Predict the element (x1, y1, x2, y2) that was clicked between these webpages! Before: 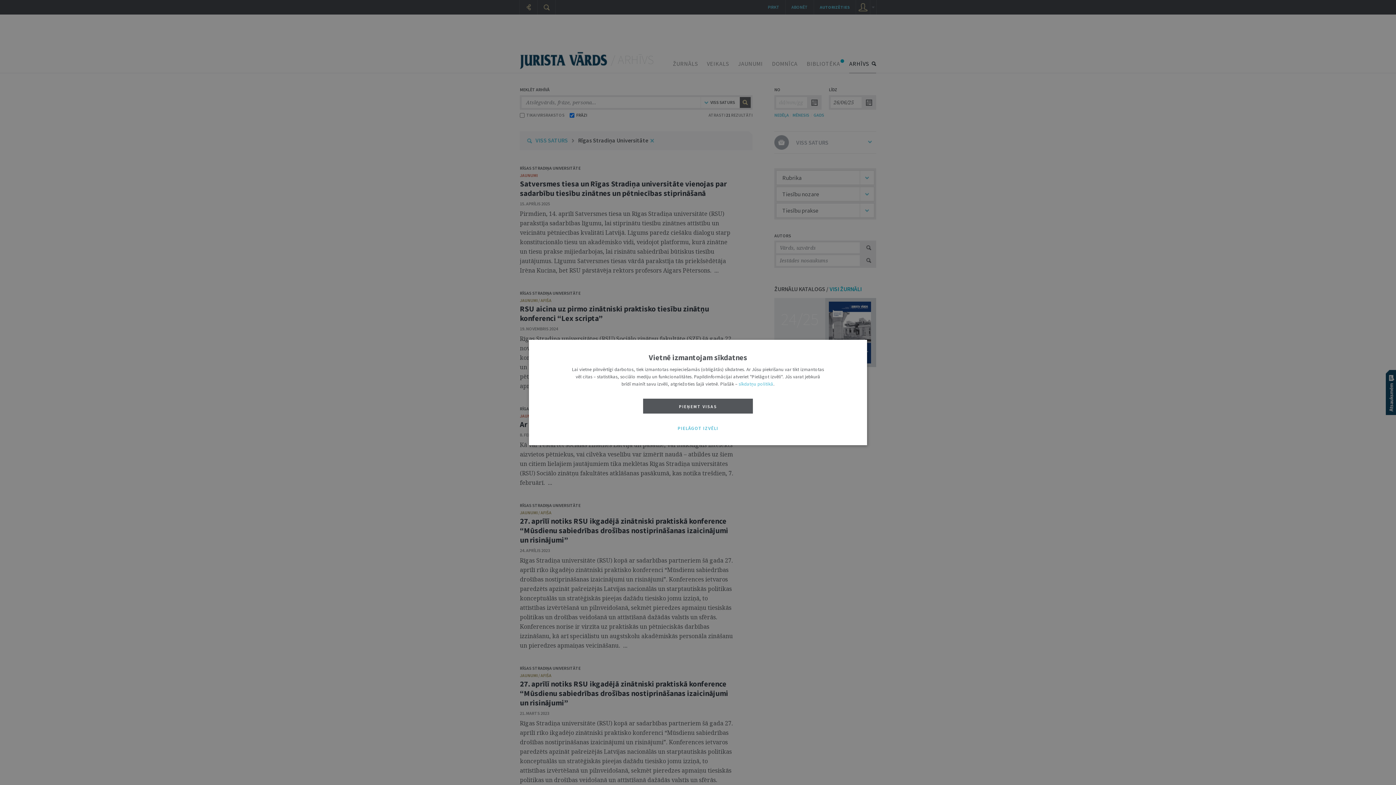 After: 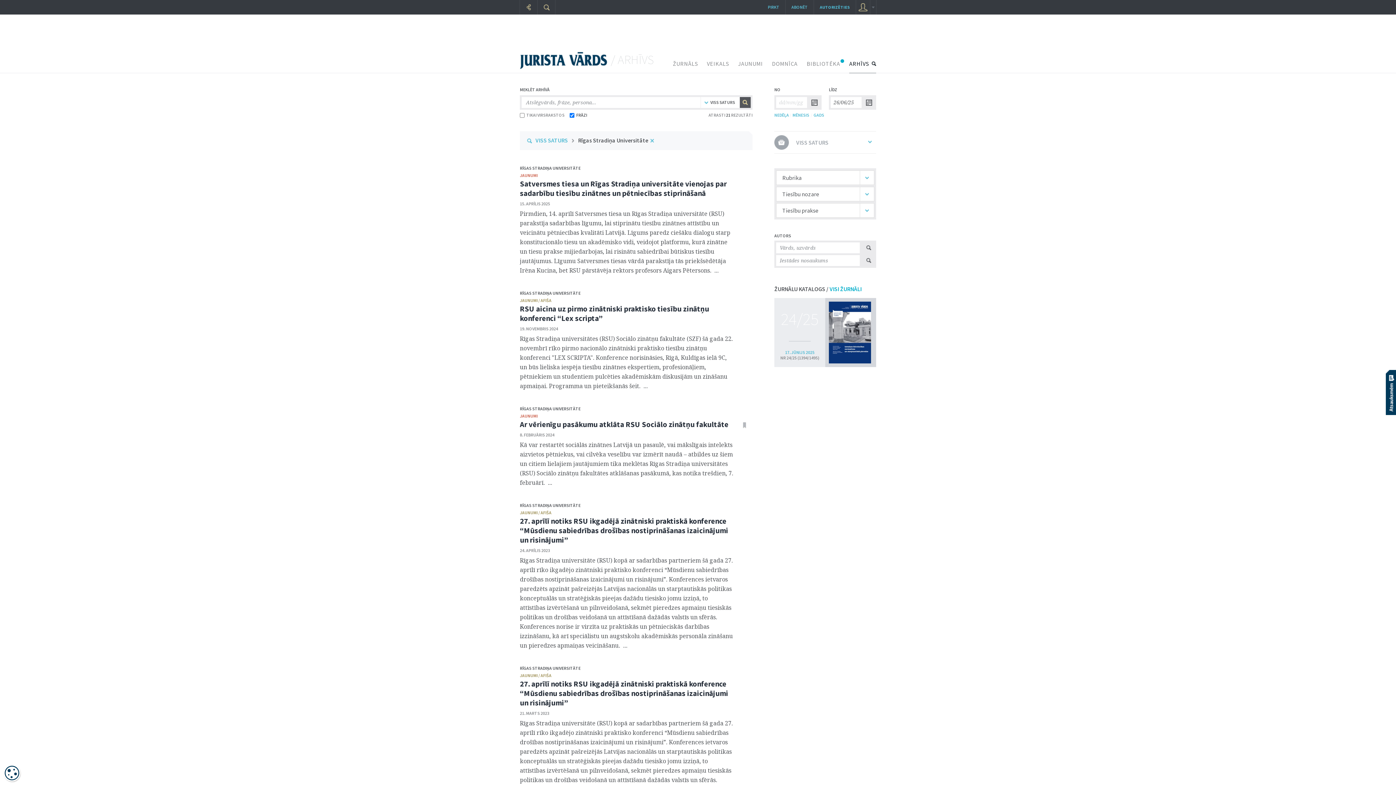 Action: bbox: (643, 398, 753, 413) label: PIEŅEMT VISAS